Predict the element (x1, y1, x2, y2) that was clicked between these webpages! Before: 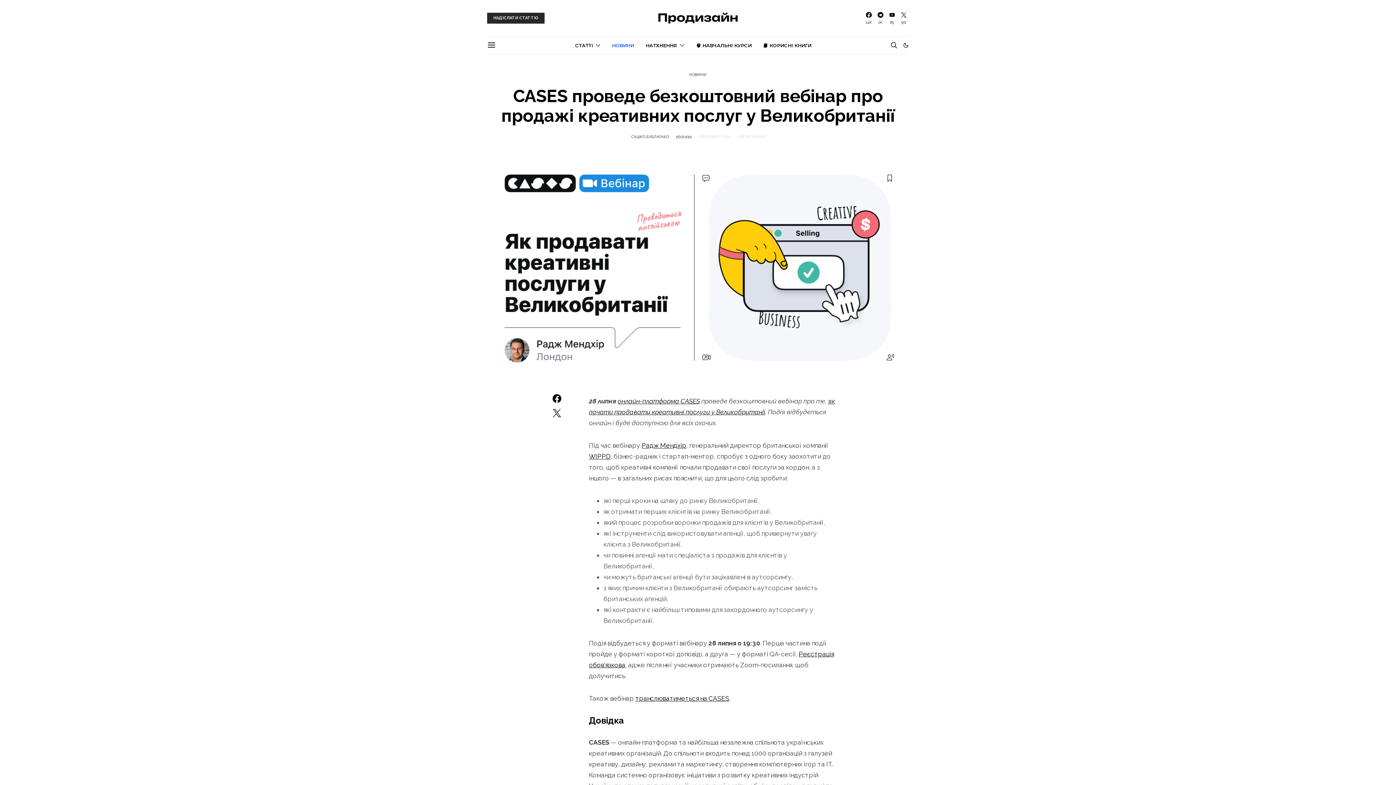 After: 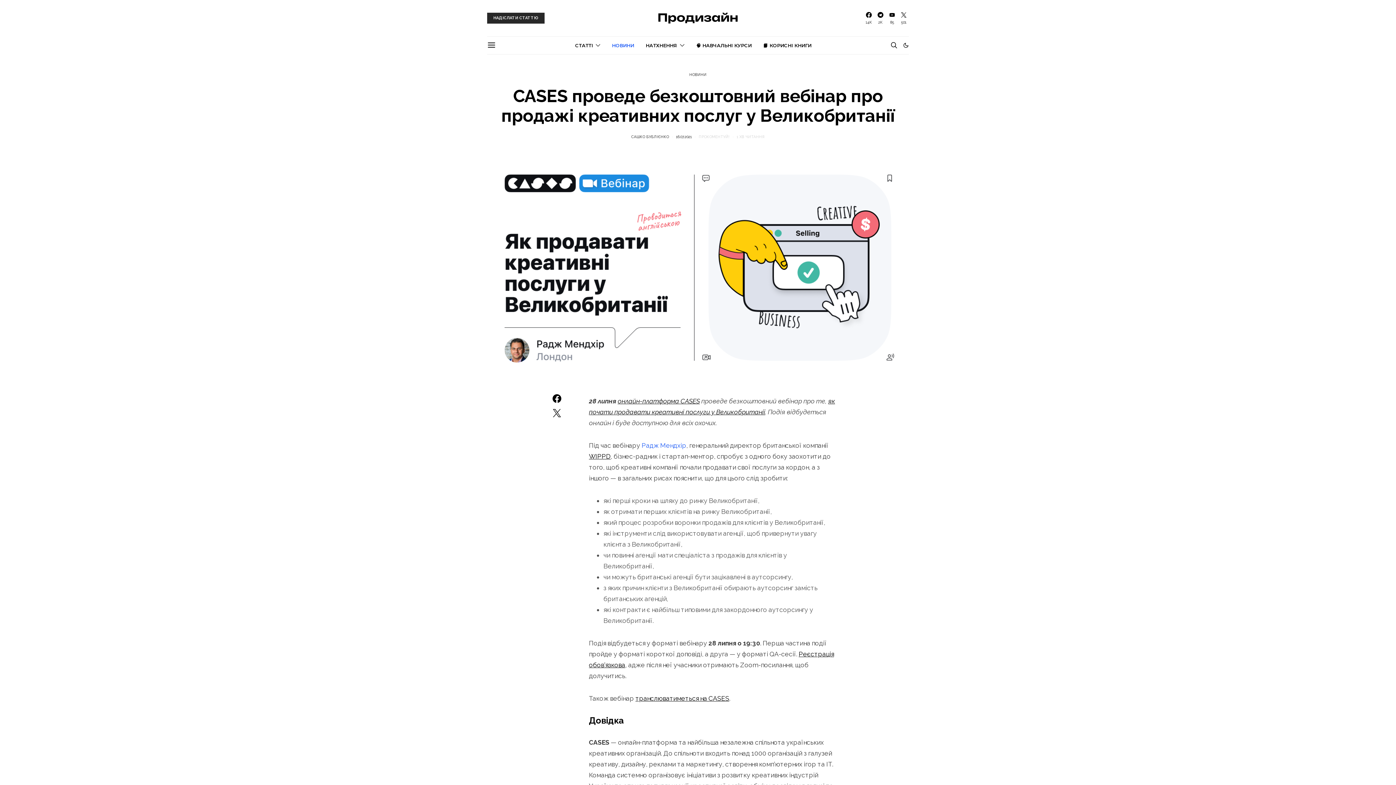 Action: label: Радж Мендхір bbox: (641, 441, 686, 449)